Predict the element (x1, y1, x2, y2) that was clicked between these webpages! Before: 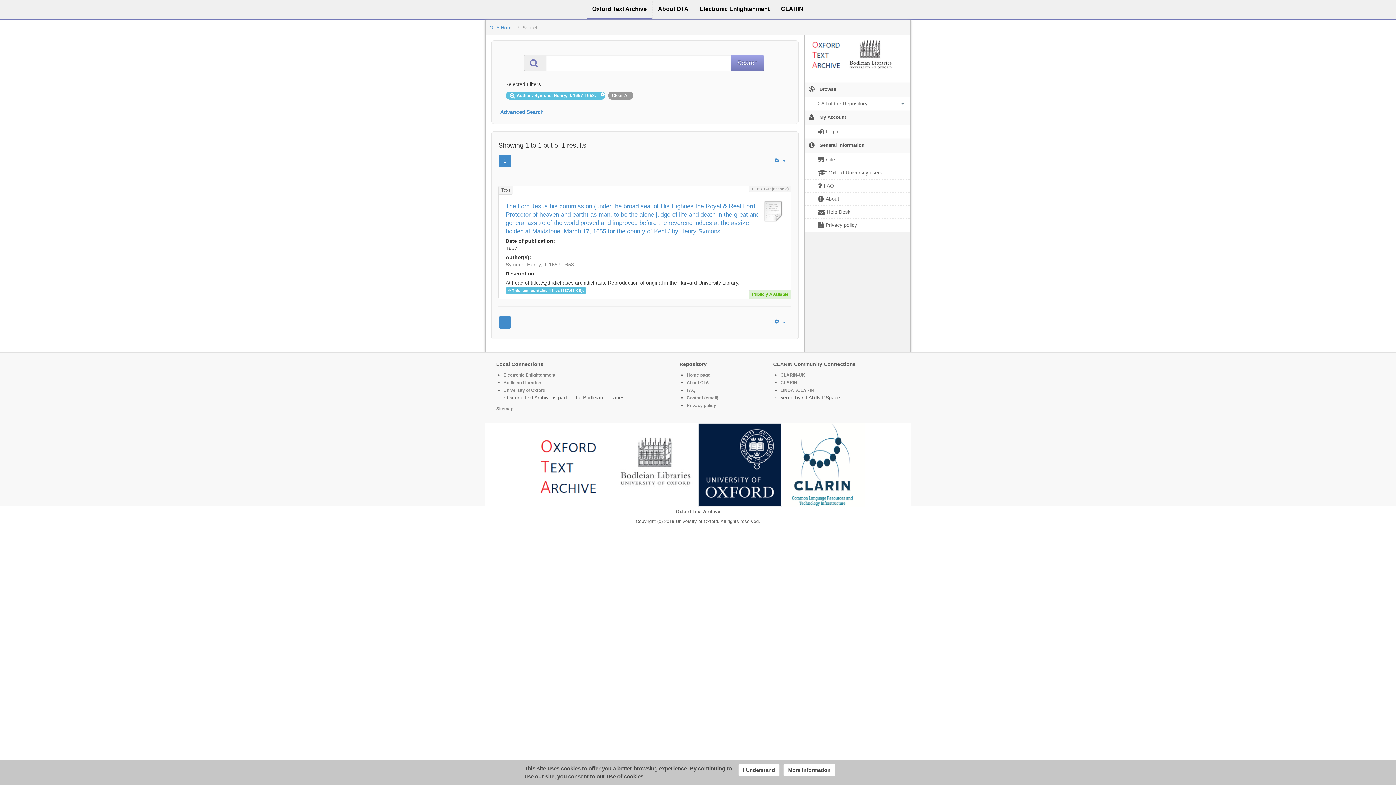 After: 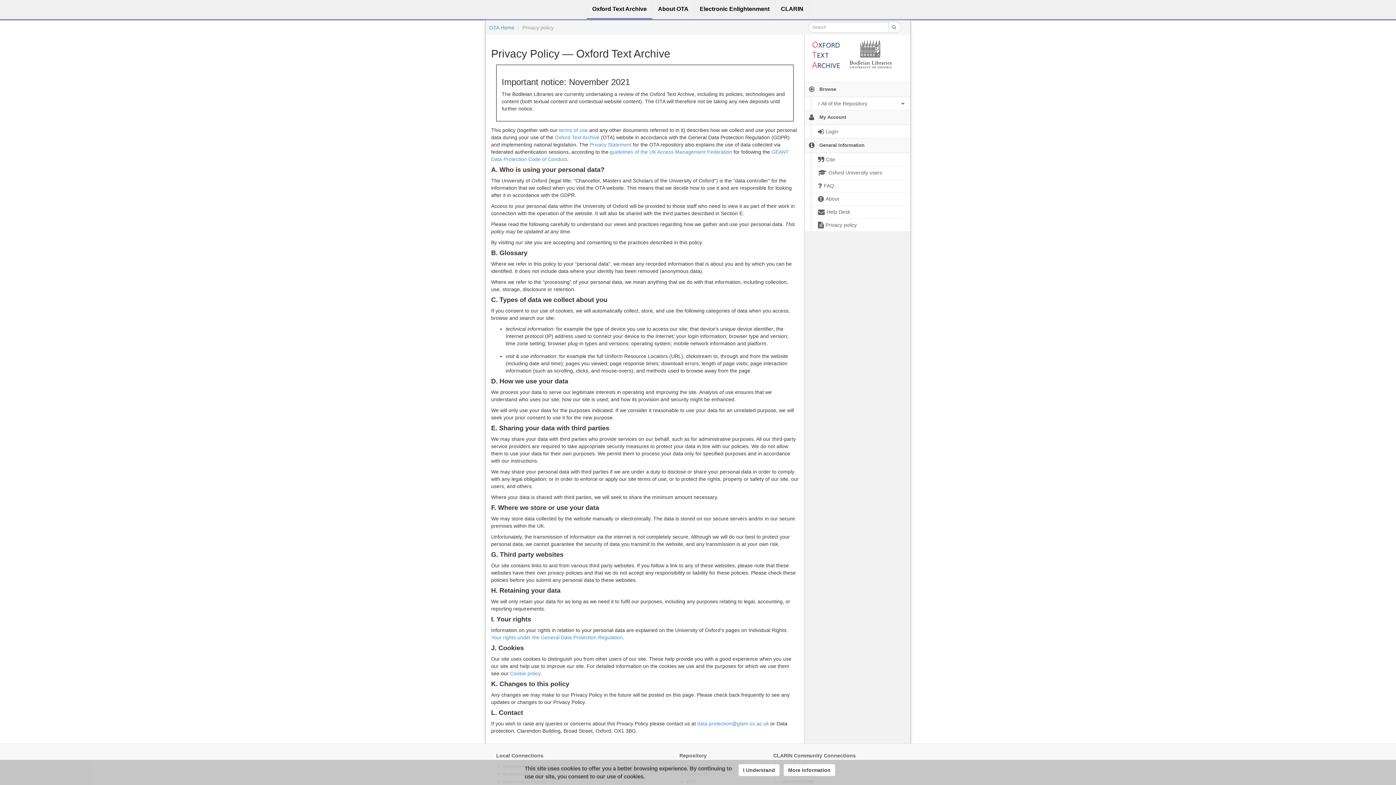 Action: label: Privacy policy bbox: (686, 403, 716, 408)